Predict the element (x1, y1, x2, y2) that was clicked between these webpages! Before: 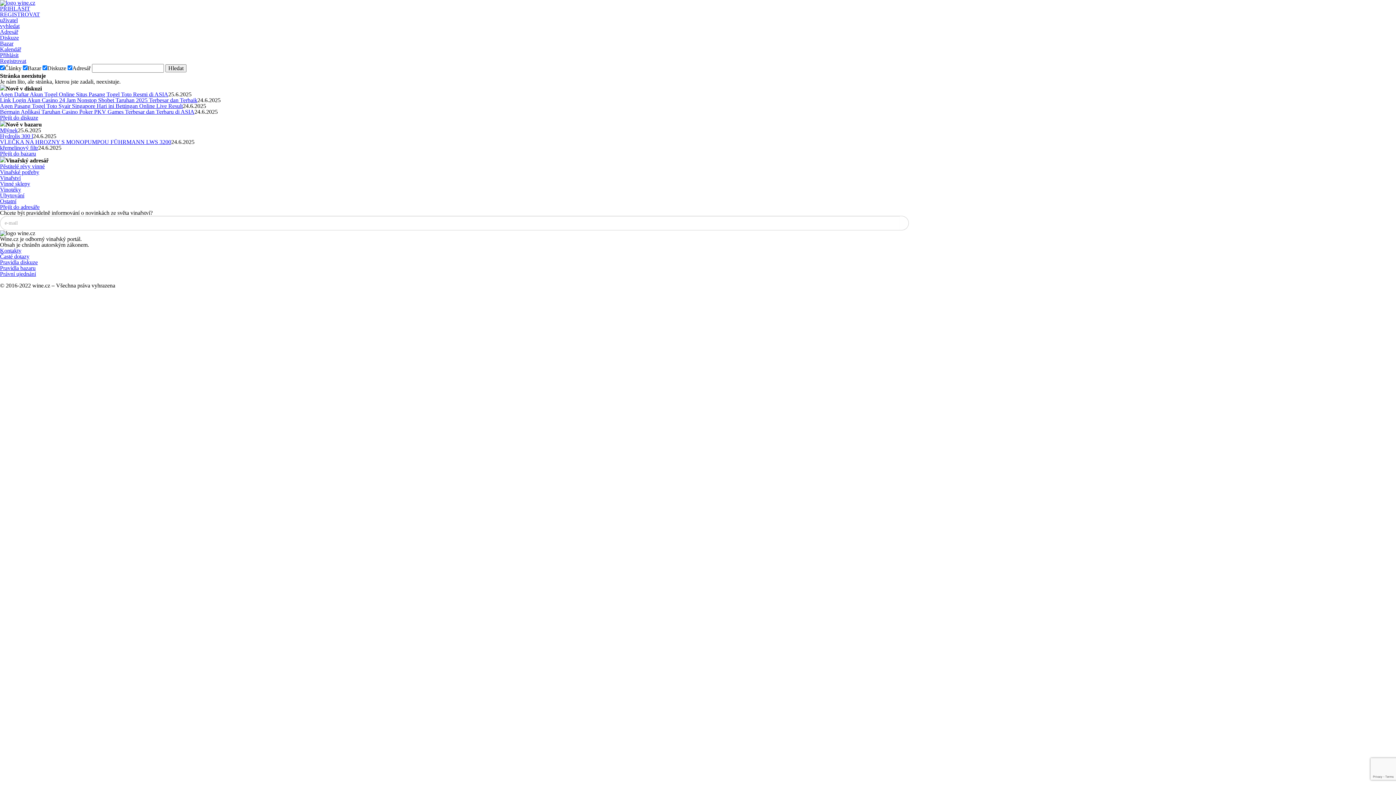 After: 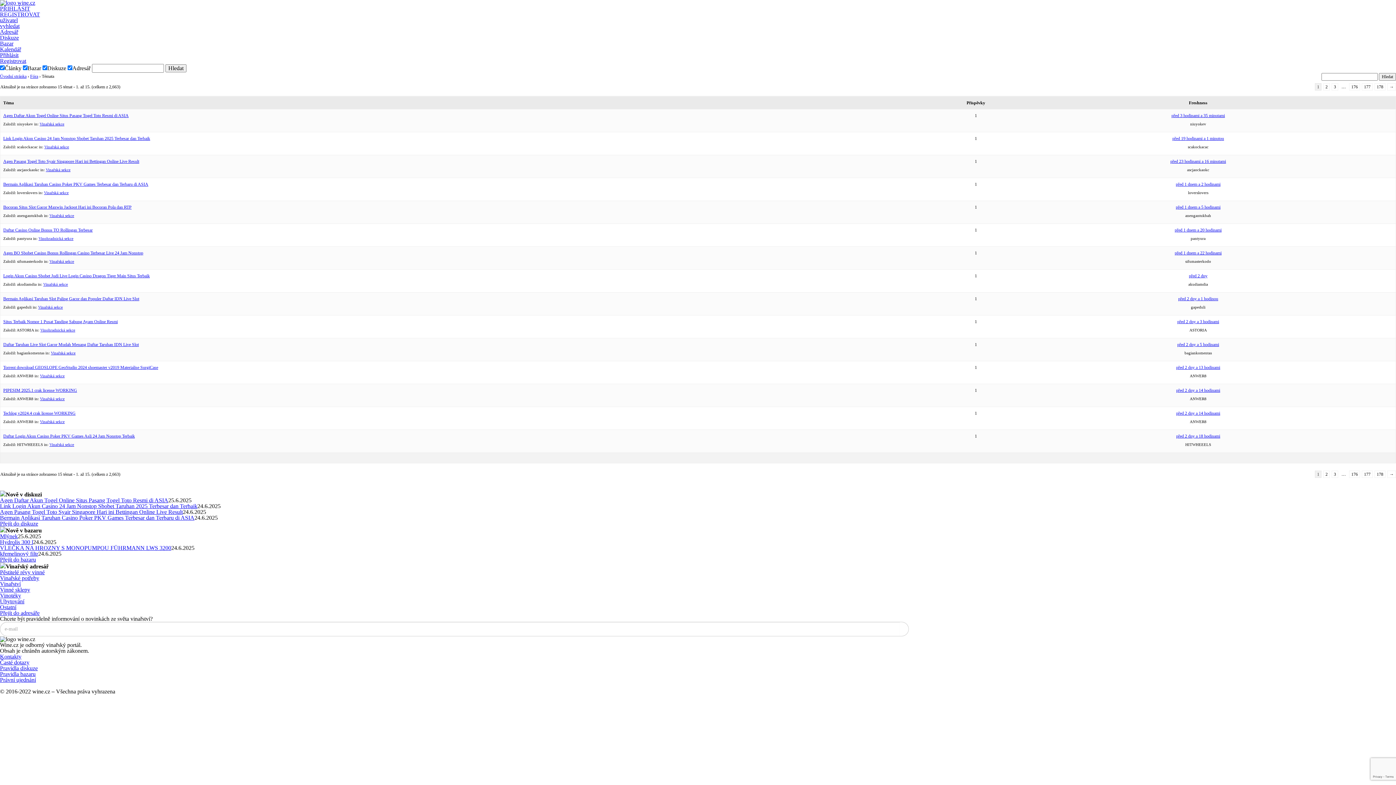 Action: label: Přejít do diskuze bbox: (0, 114, 38, 120)